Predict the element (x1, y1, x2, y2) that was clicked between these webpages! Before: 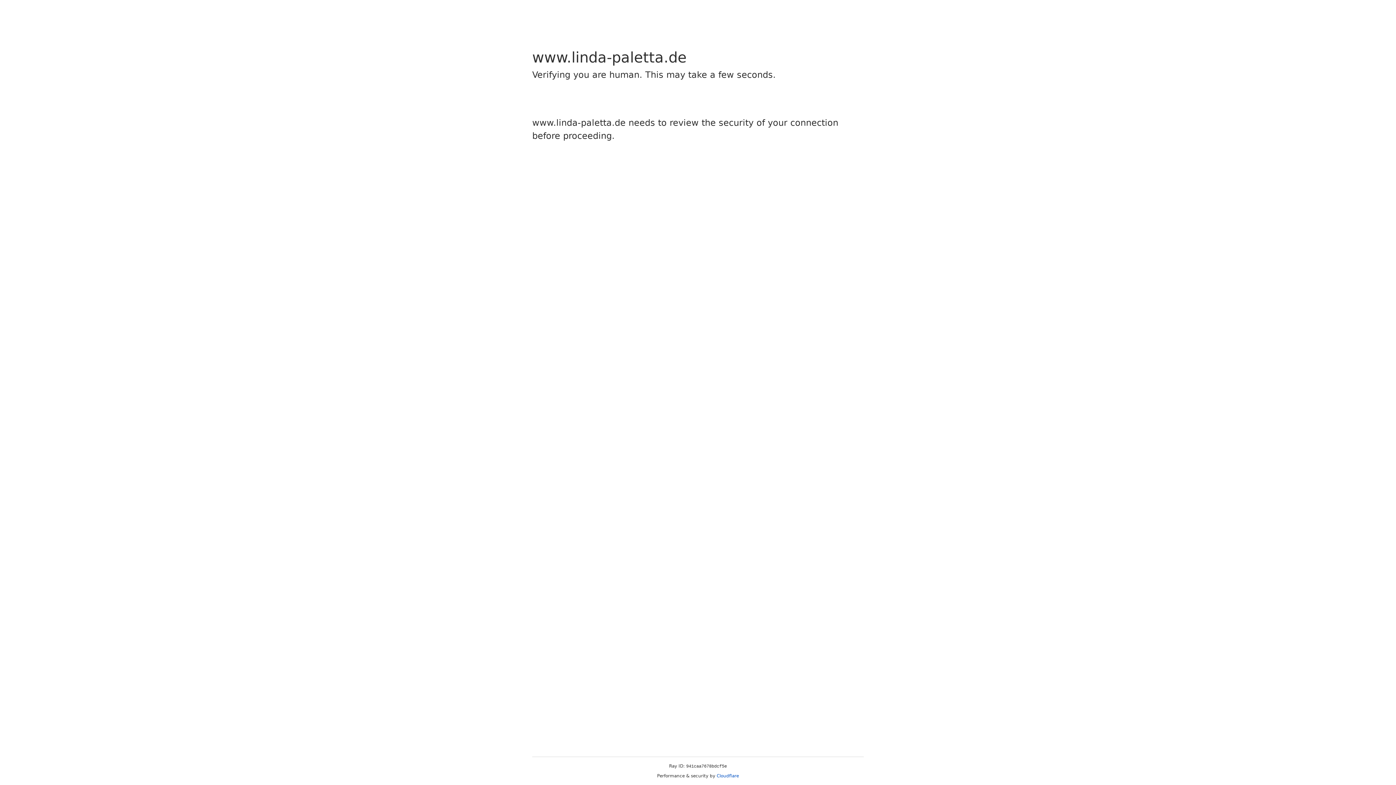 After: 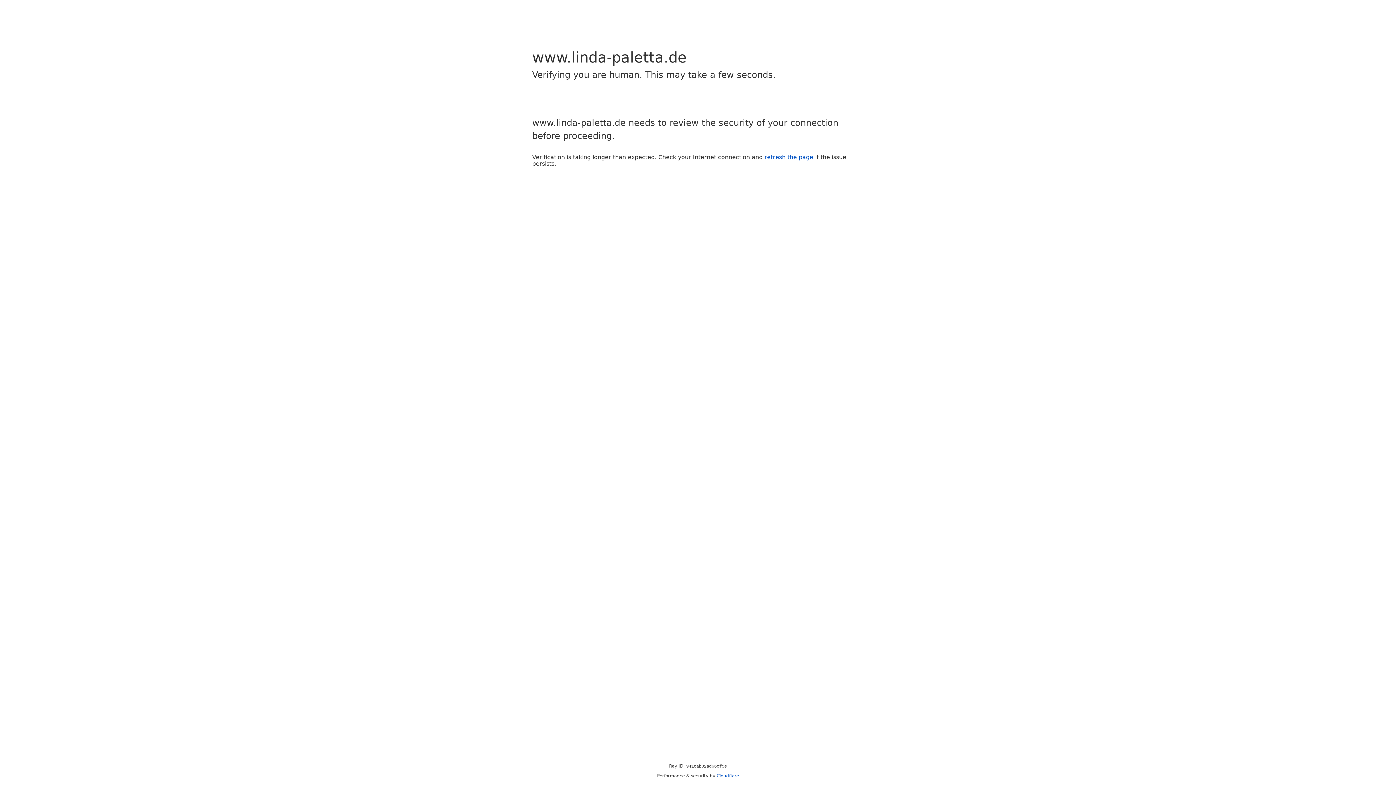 Action: bbox: (716, 773, 739, 778) label: Cloudflare